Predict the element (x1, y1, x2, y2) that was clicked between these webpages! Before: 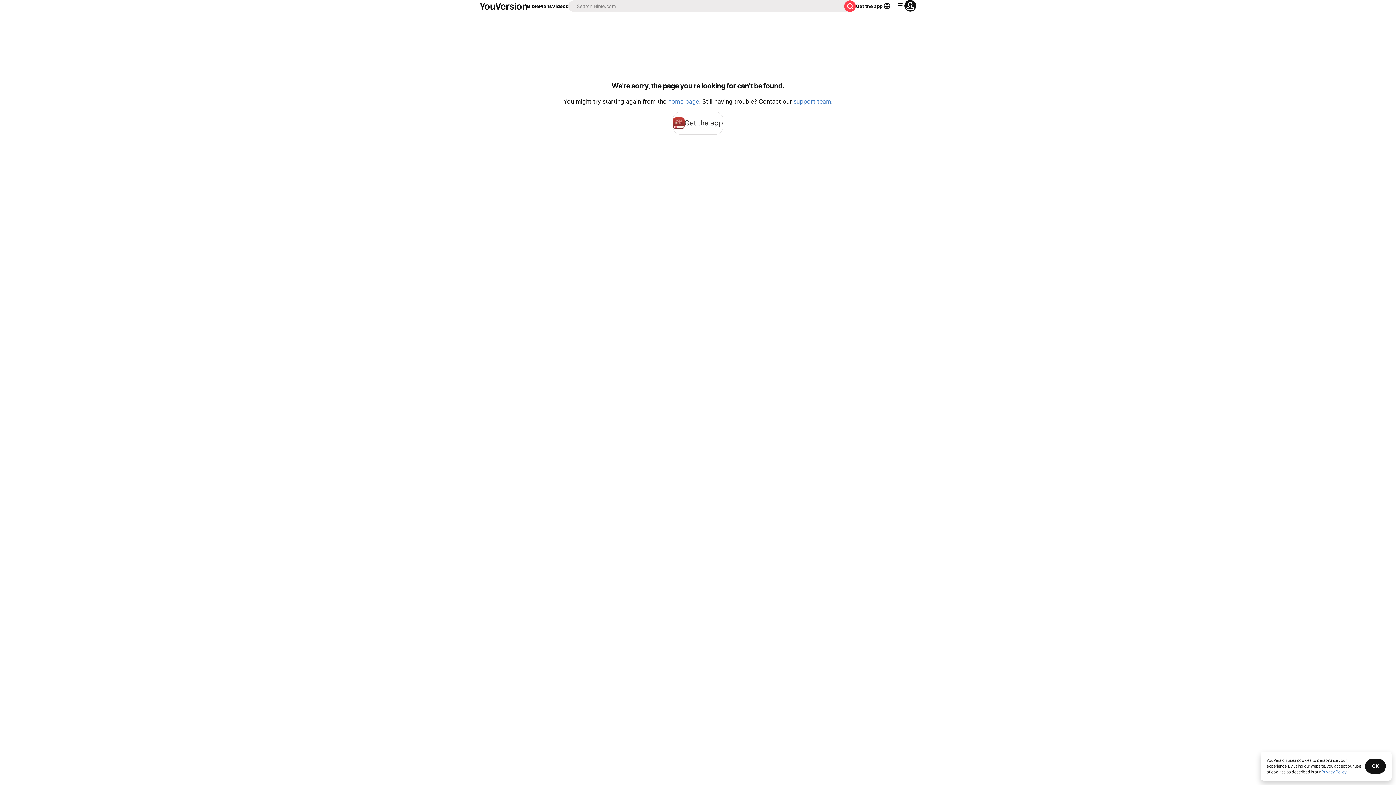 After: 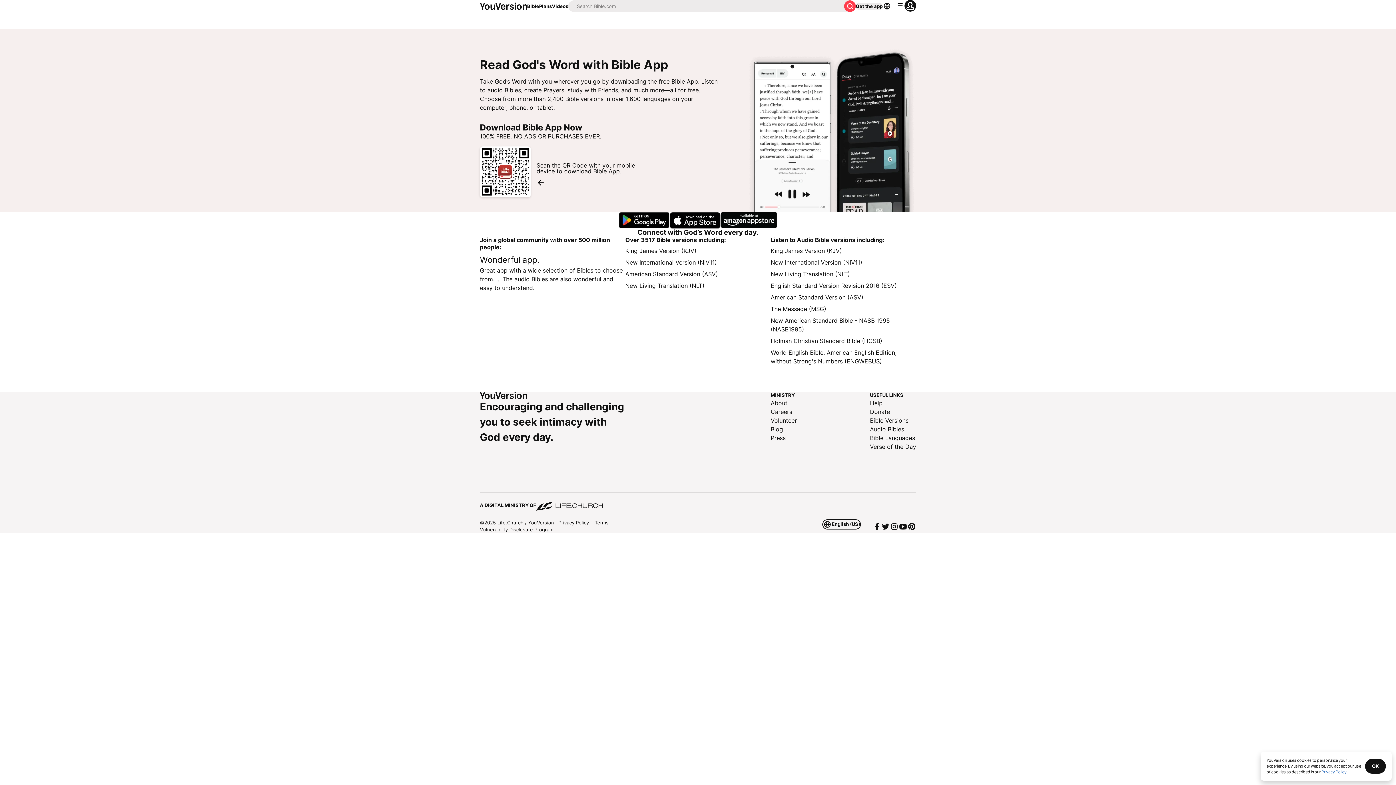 Action: bbox: (856, 2, 882, 9) label: Get the app